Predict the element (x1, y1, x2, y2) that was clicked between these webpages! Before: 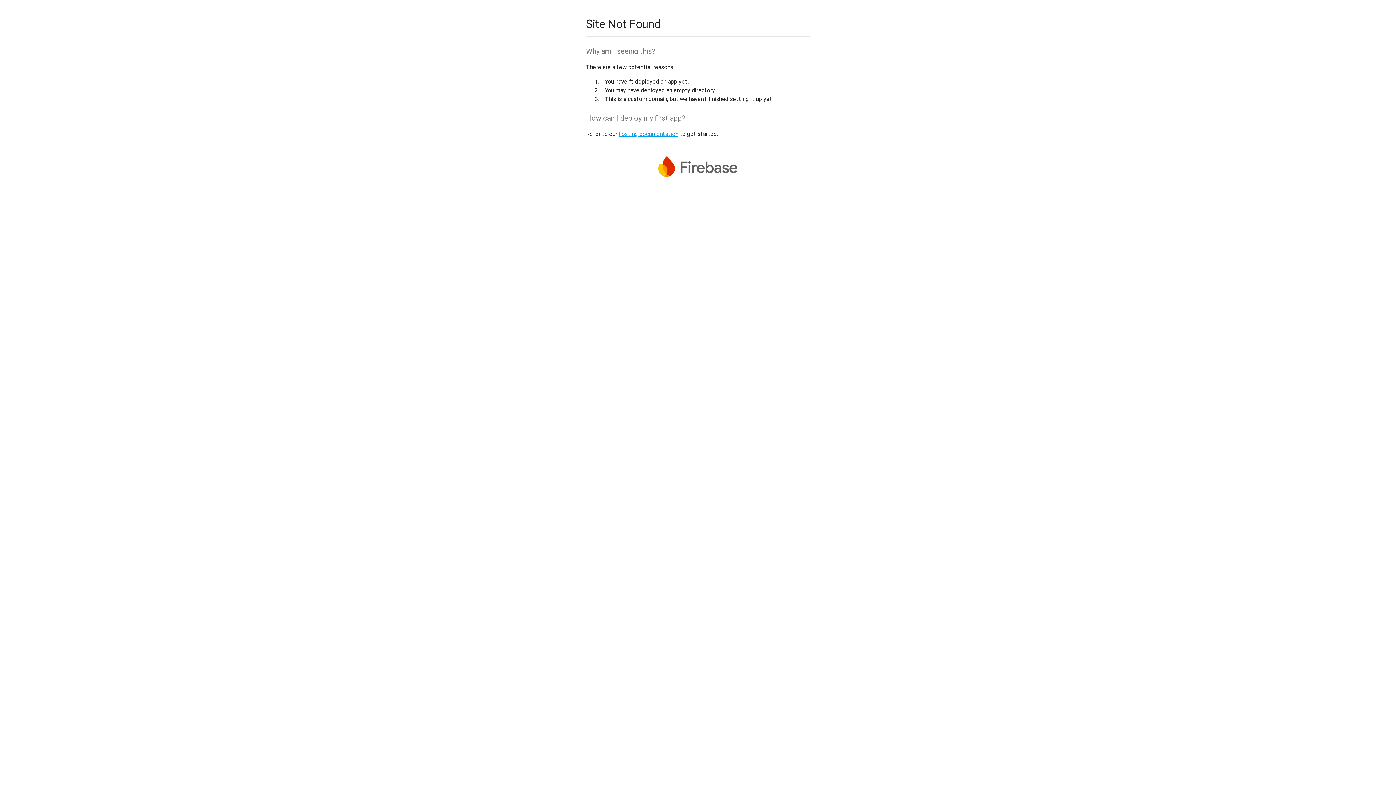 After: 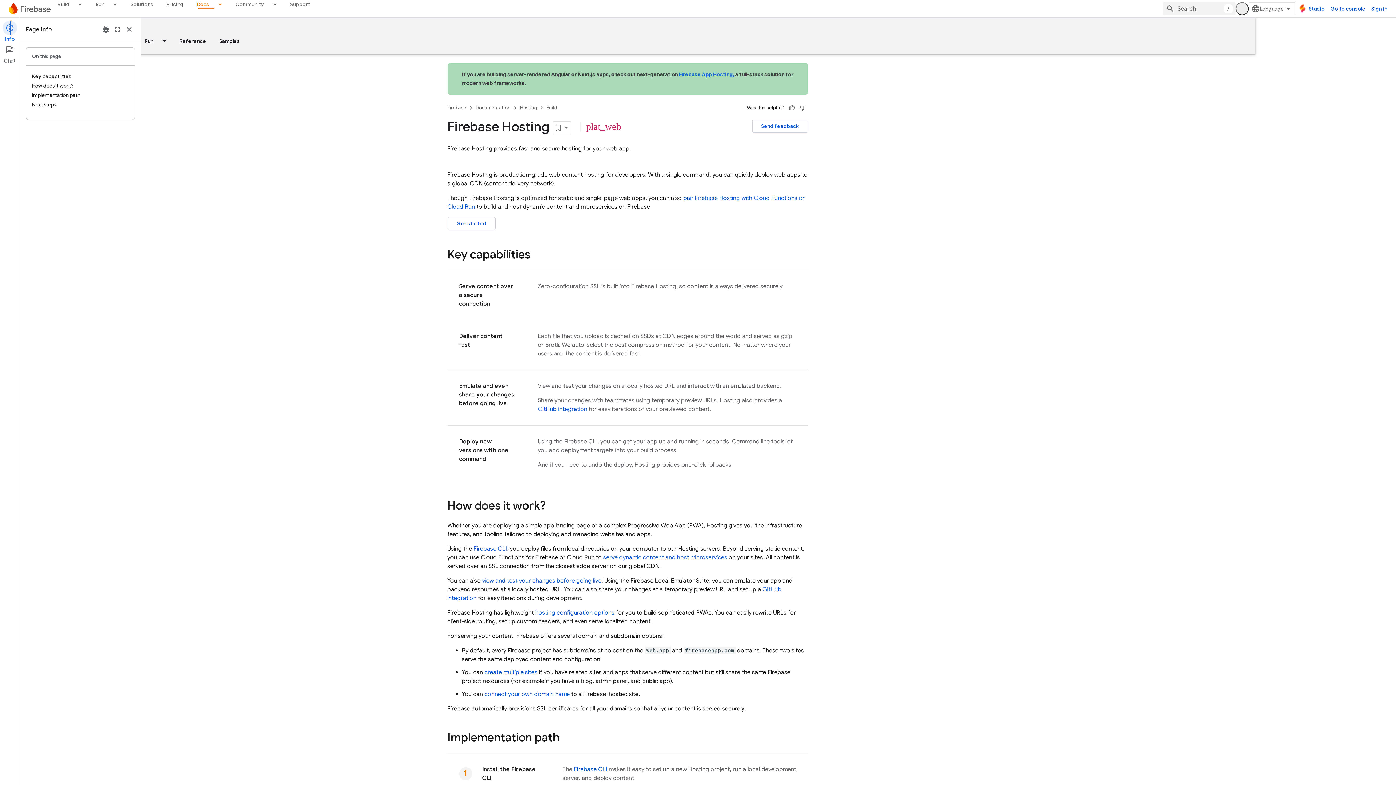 Action: bbox: (618, 130, 678, 137) label: hosting documentation